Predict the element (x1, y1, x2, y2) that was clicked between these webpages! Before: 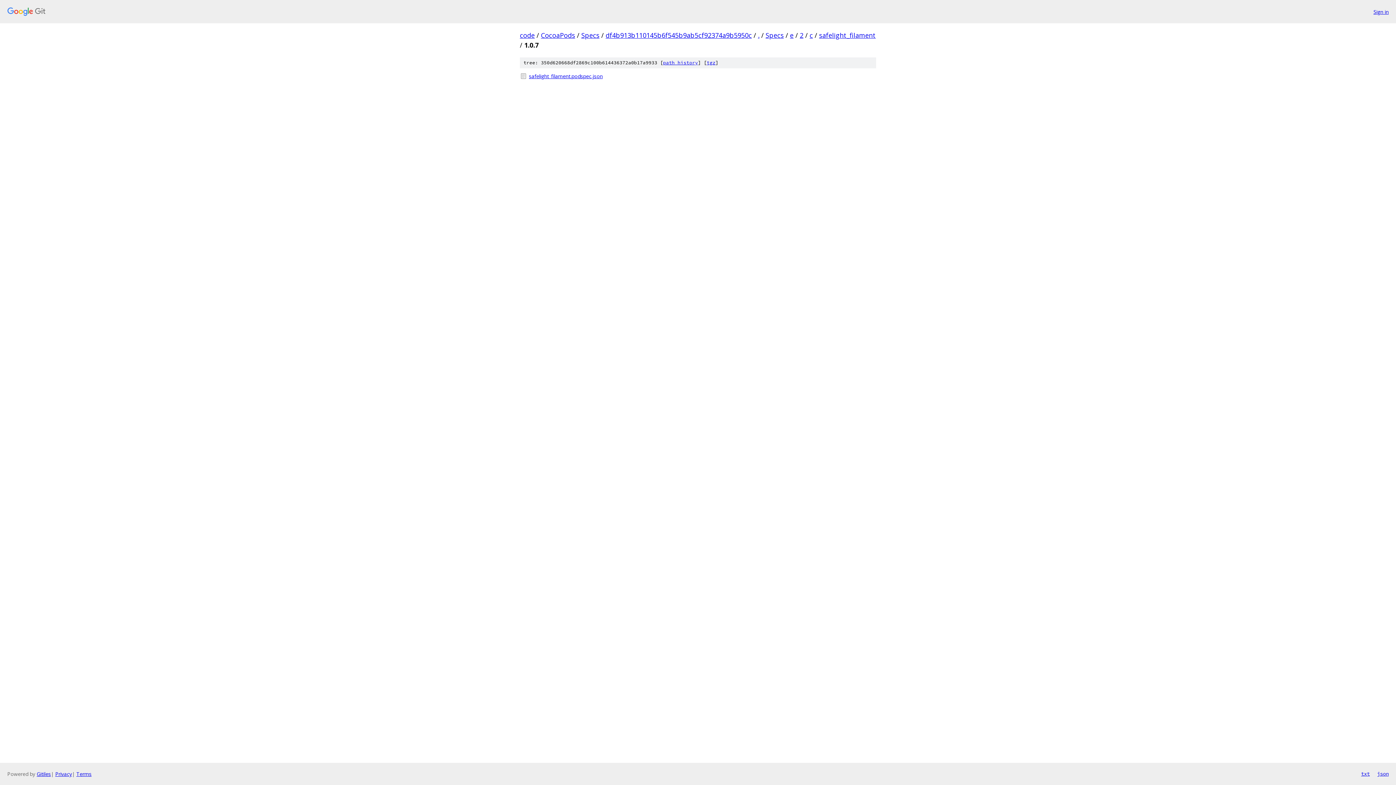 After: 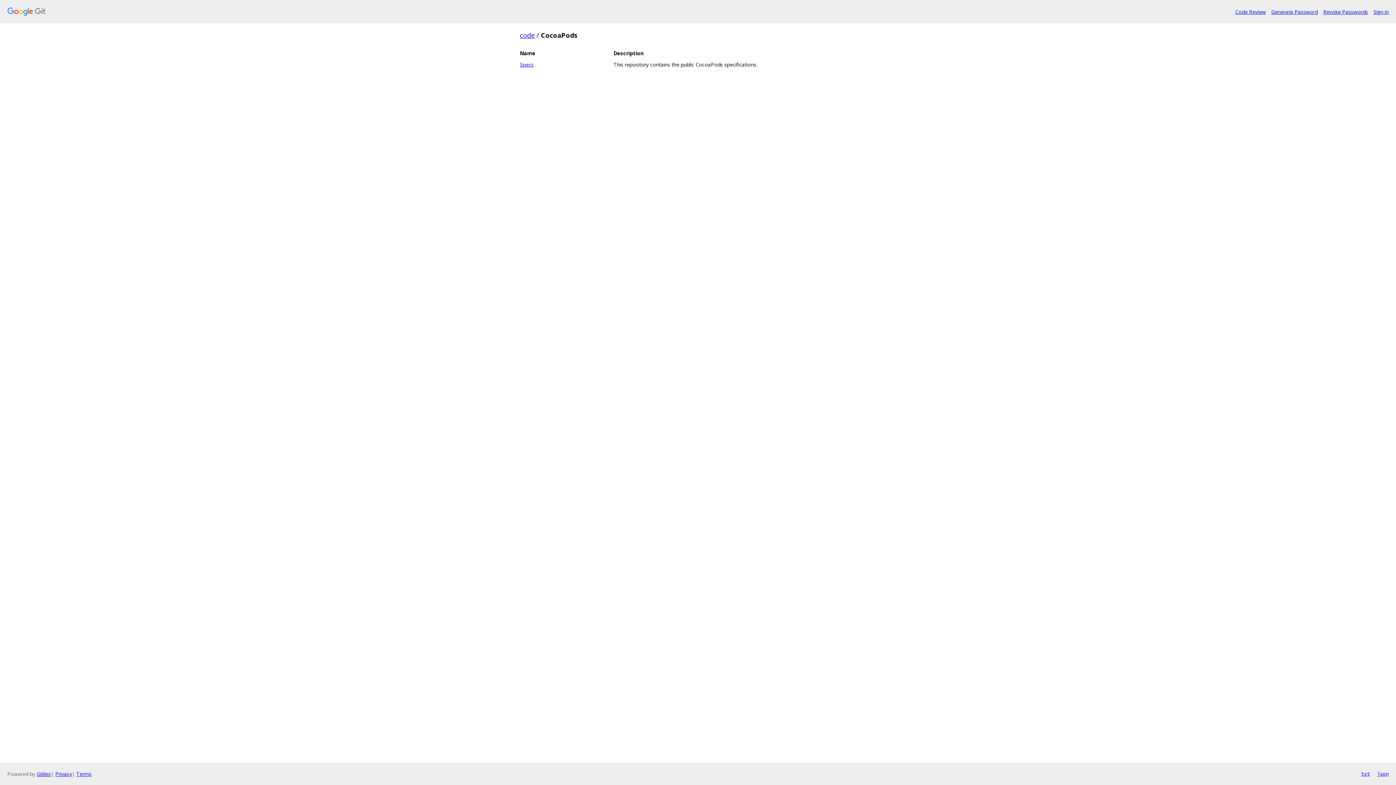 Action: label: CocoaPods bbox: (541, 30, 575, 39)